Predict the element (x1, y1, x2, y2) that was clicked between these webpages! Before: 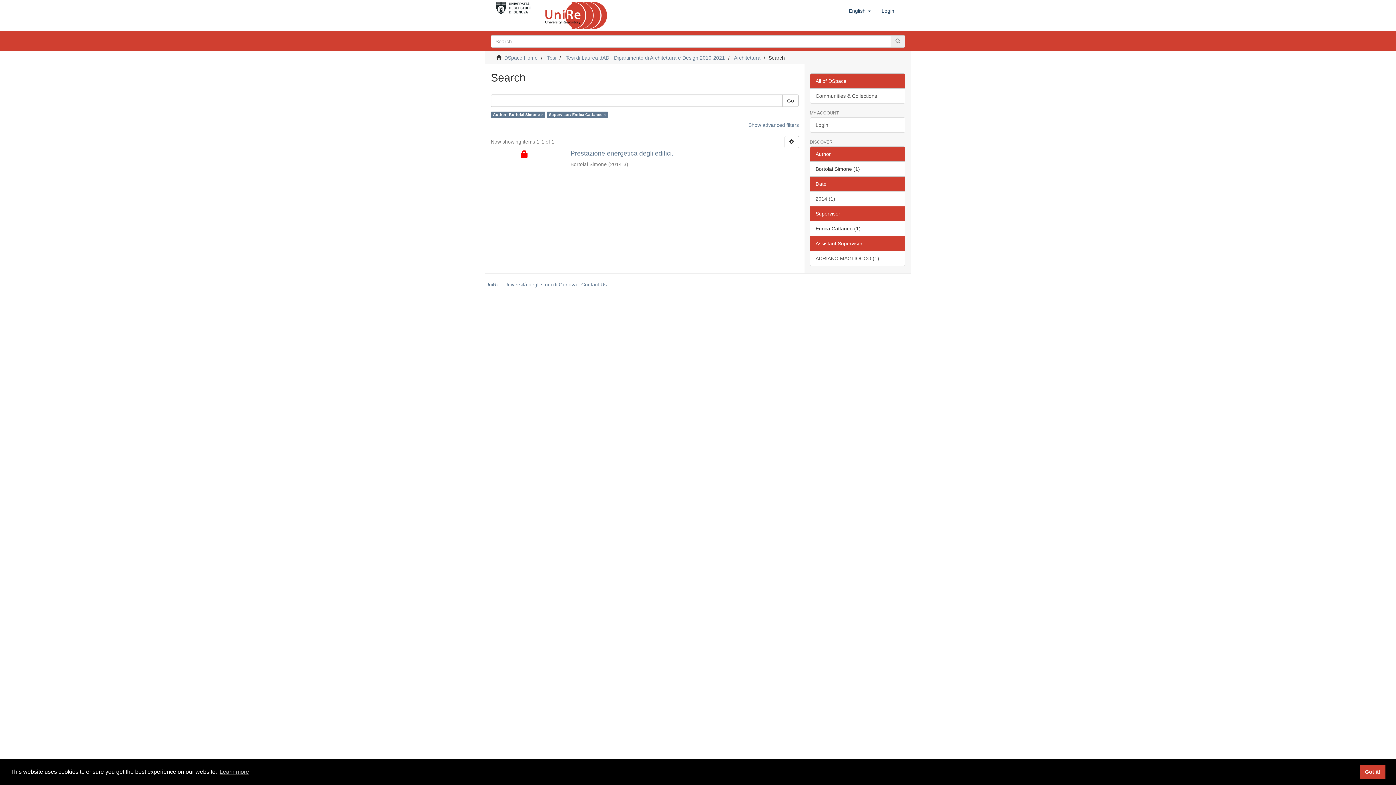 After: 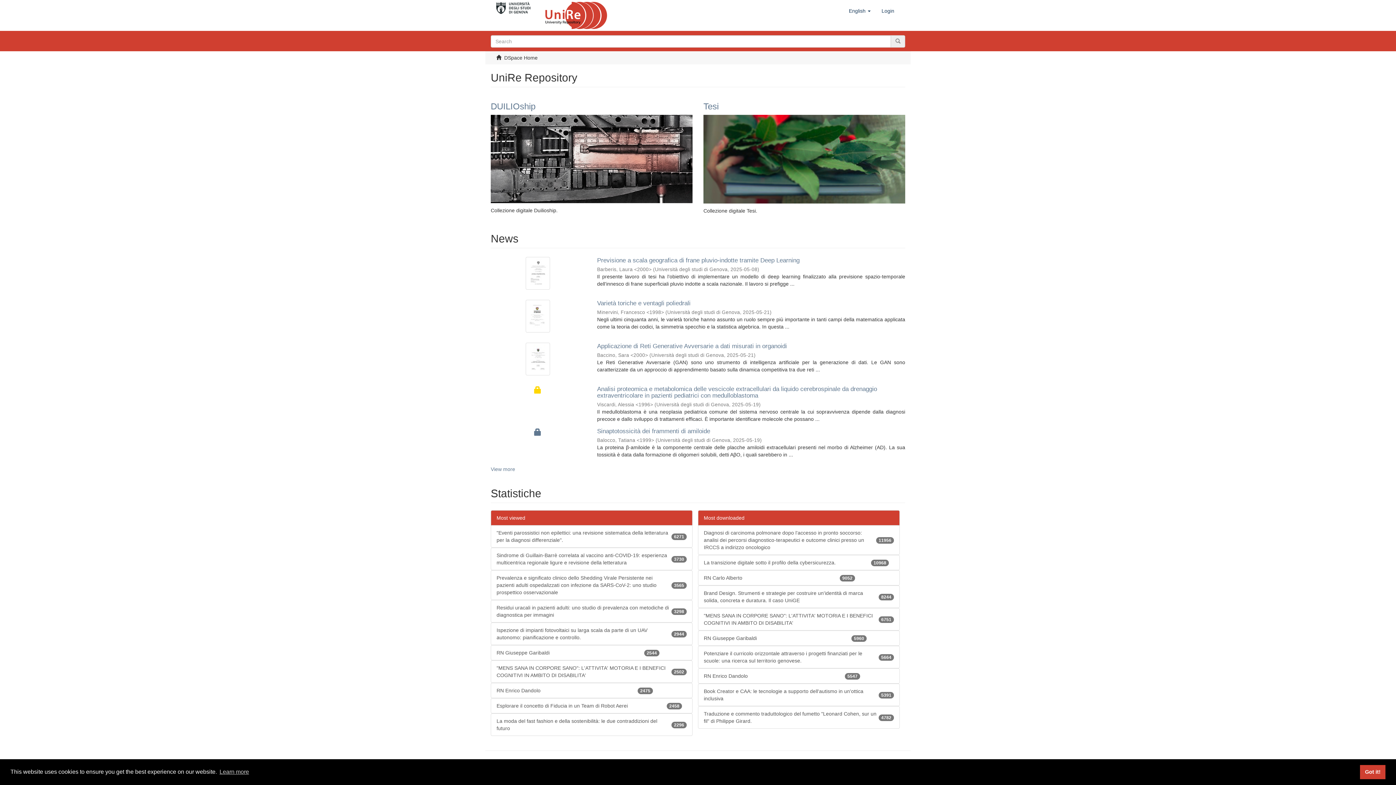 Action: bbox: (545, 1, 607, 29)